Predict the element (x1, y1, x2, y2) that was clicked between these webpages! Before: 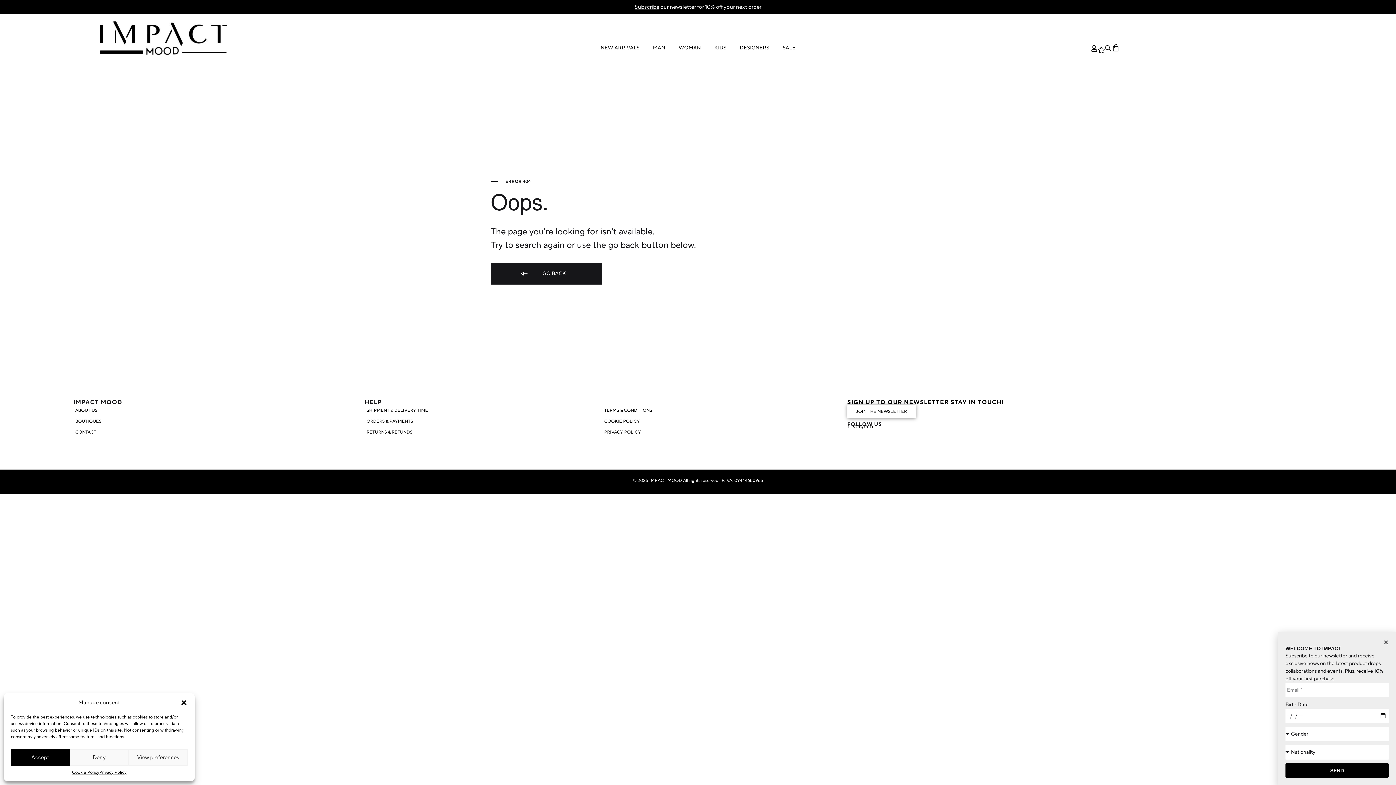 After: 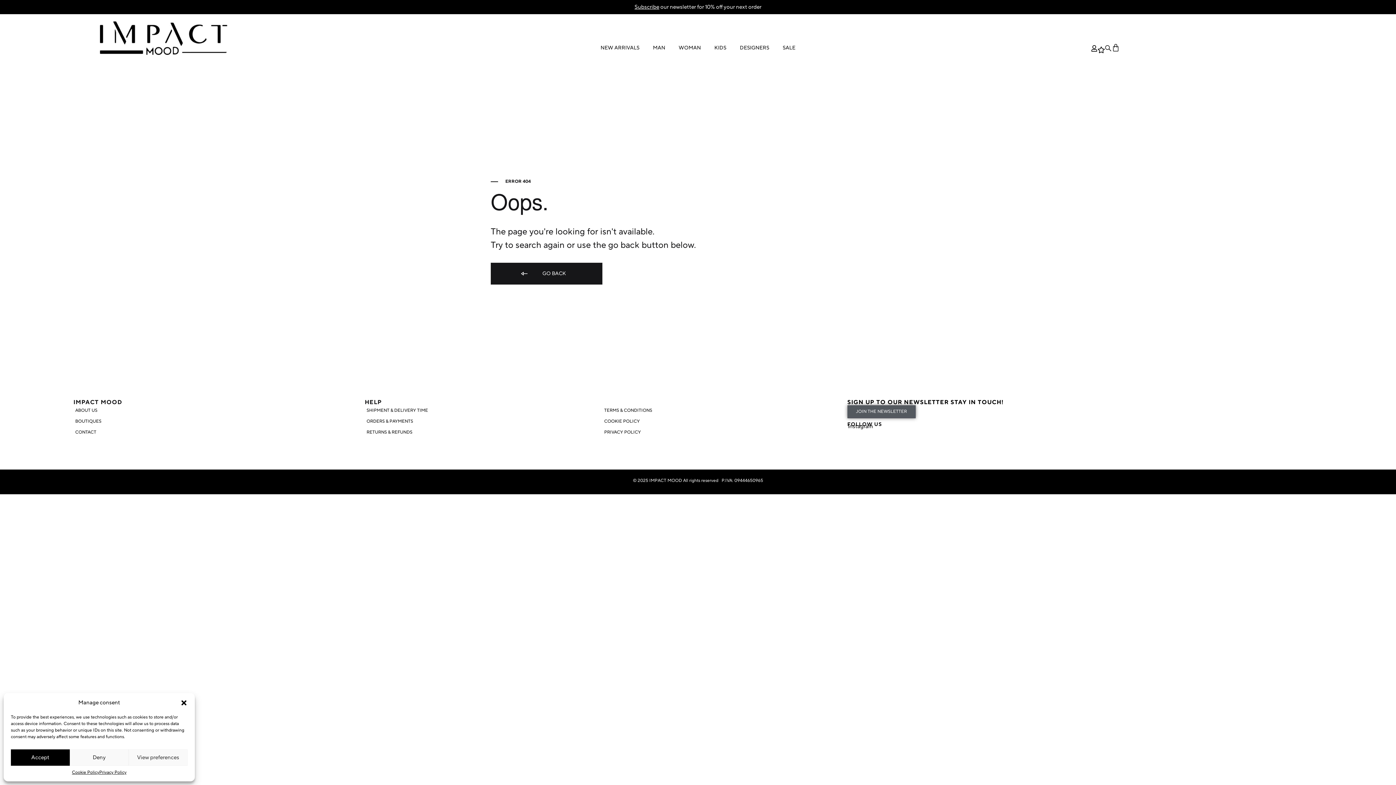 Action: bbox: (847, 405, 915, 418) label: JOIN THE NEWSLETTER